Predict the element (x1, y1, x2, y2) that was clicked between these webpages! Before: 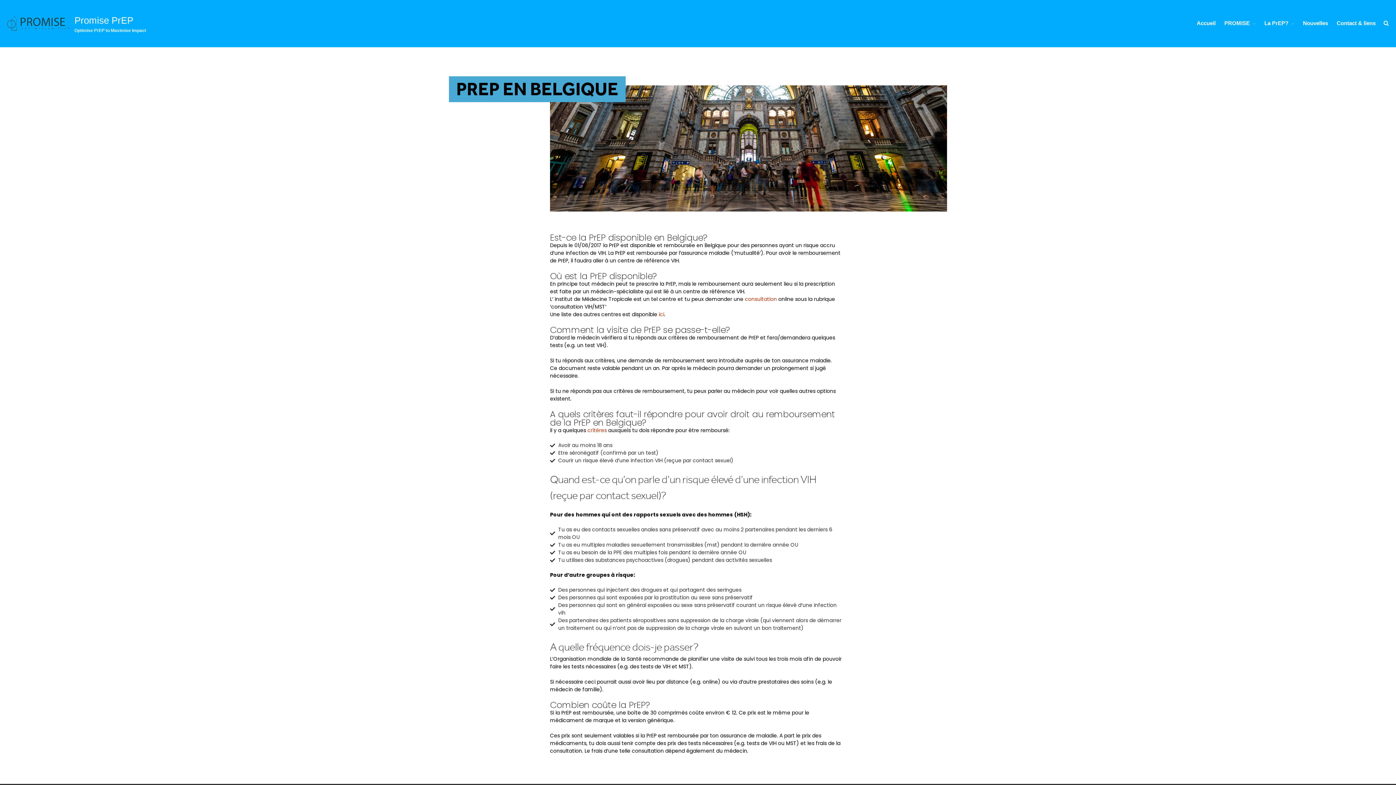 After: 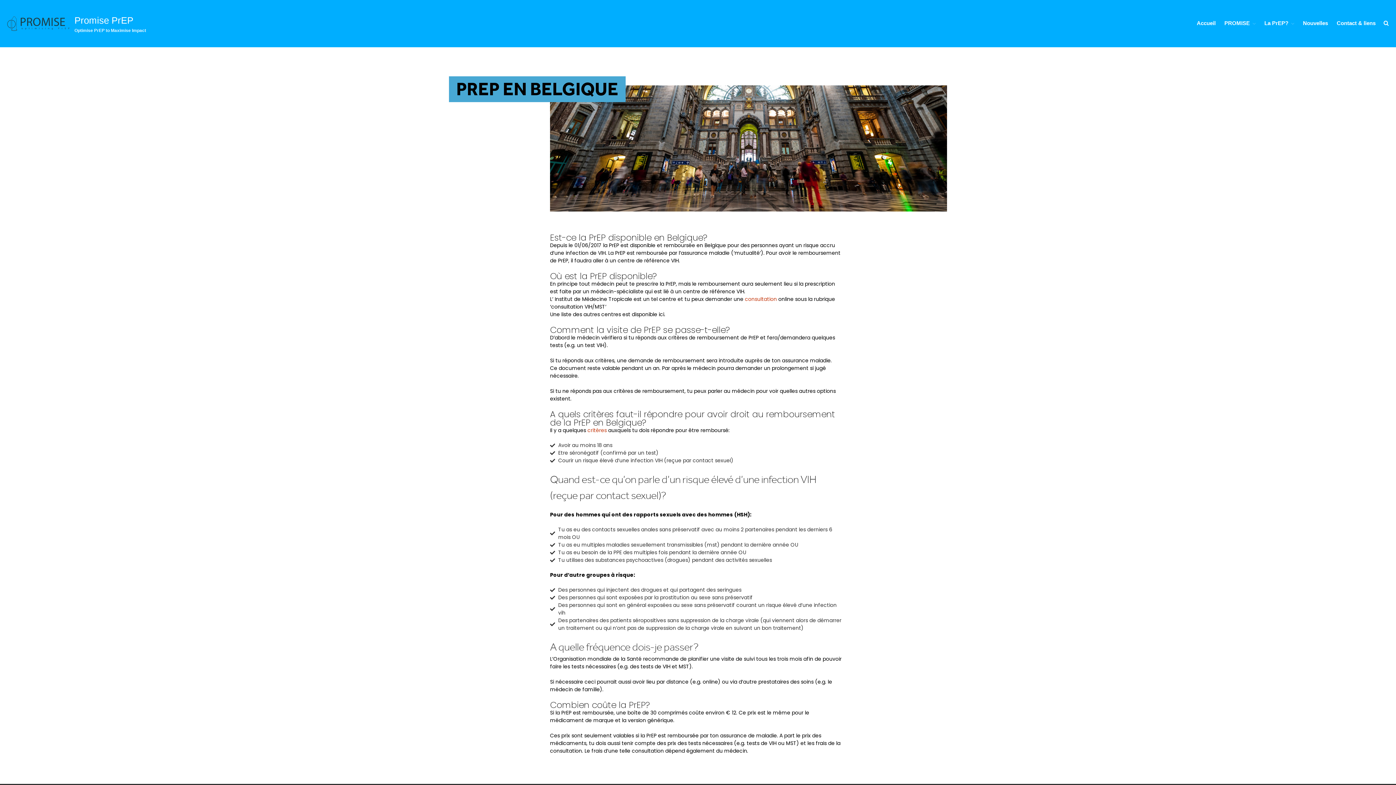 Action: bbox: (658, 311, 664, 318) label: ici